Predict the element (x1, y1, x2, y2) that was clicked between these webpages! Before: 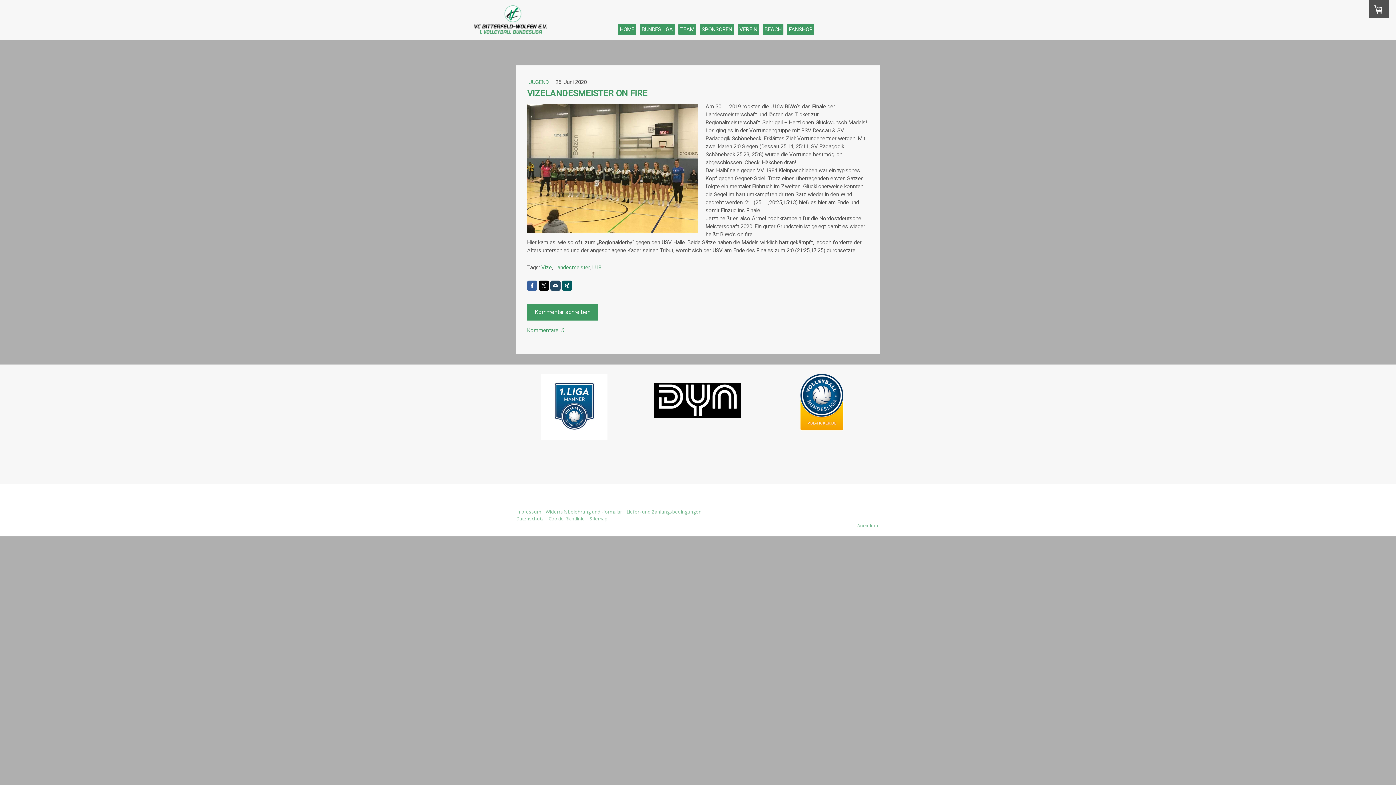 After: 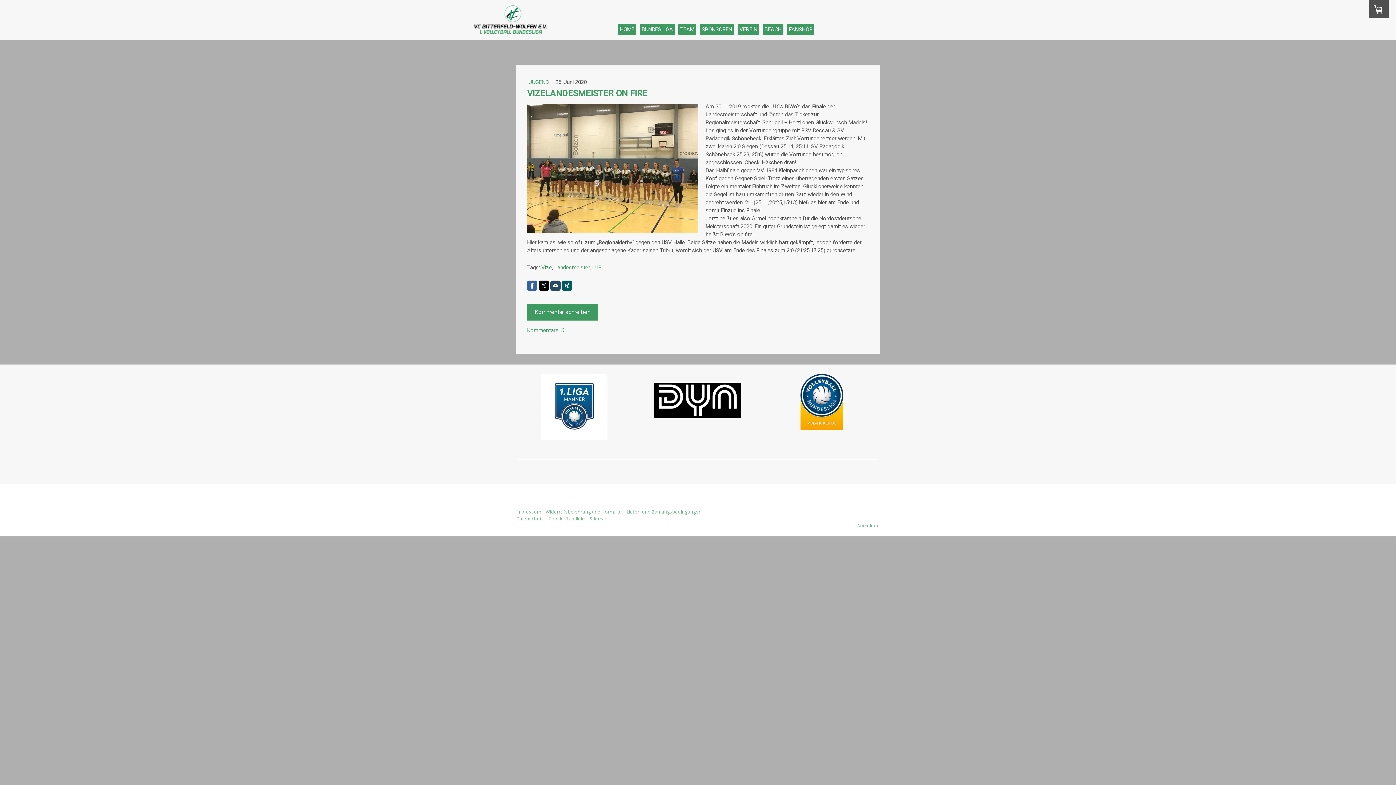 Action: bbox: (527, 280, 537, 290)